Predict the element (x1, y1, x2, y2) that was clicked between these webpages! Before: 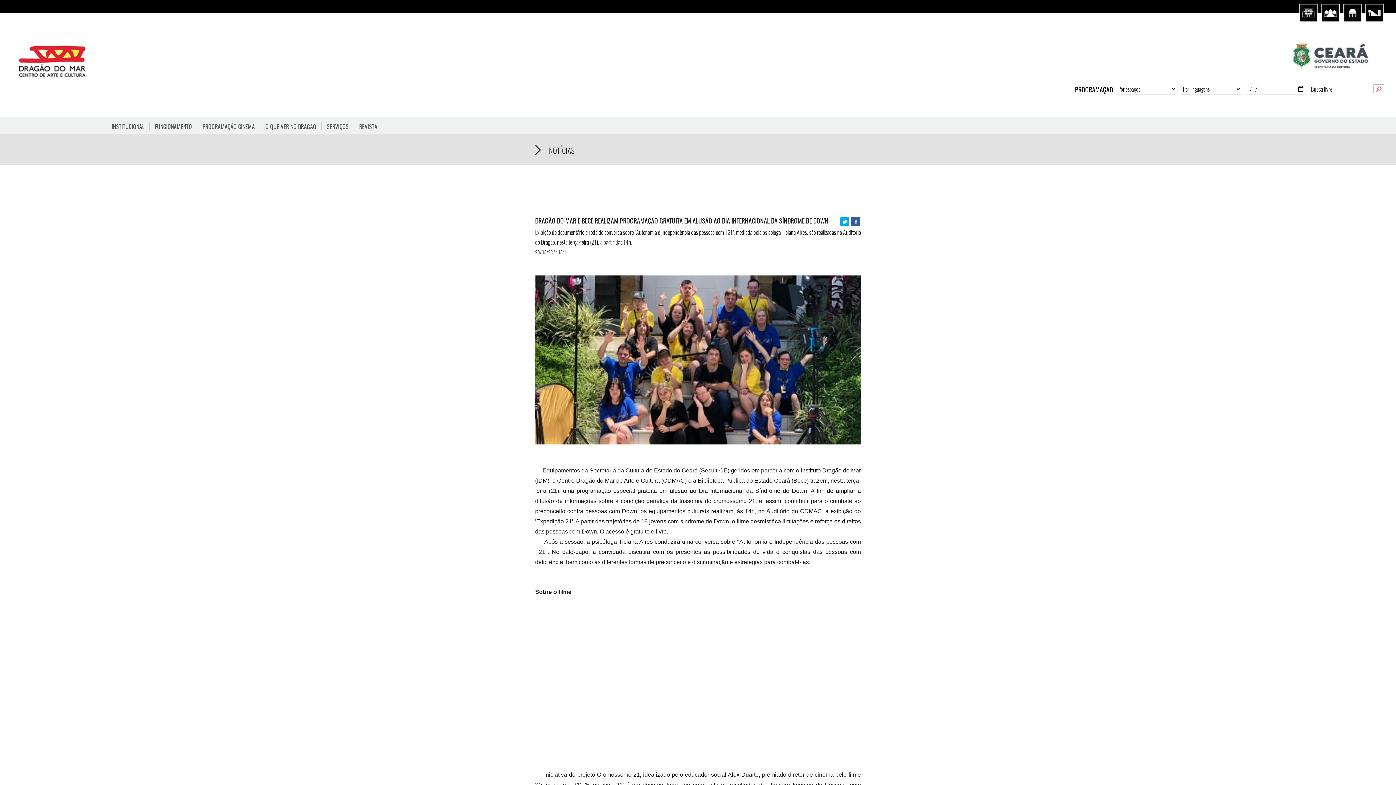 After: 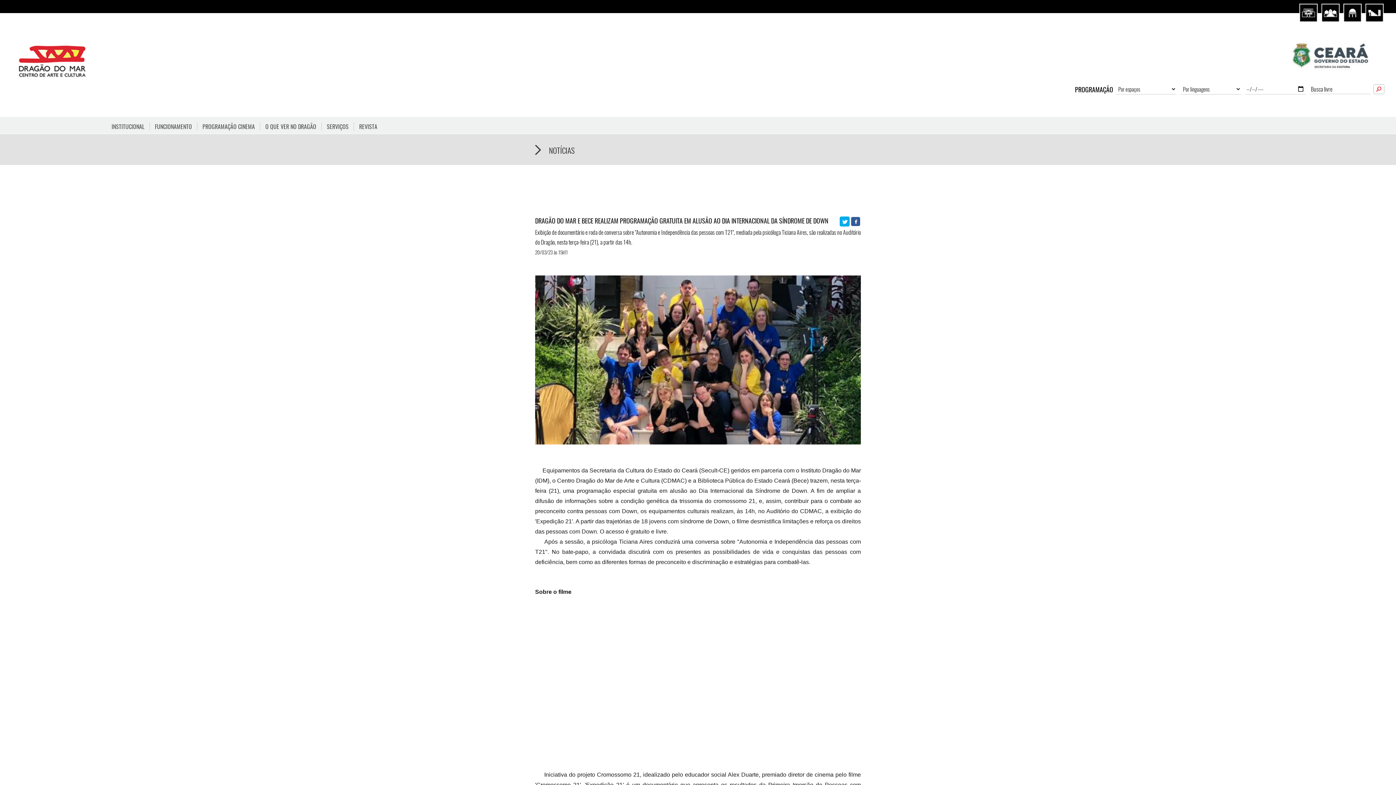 Action: bbox: (840, 217, 849, 226)